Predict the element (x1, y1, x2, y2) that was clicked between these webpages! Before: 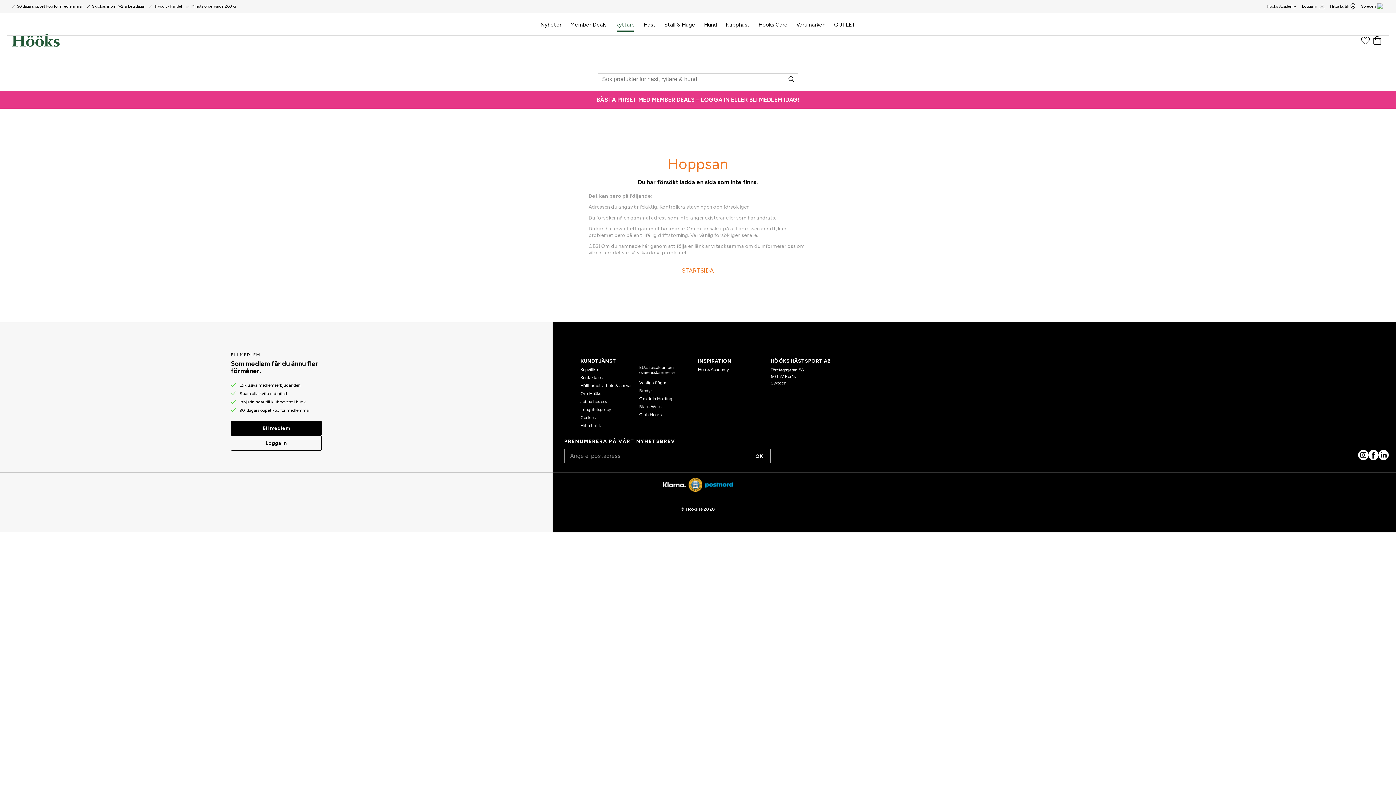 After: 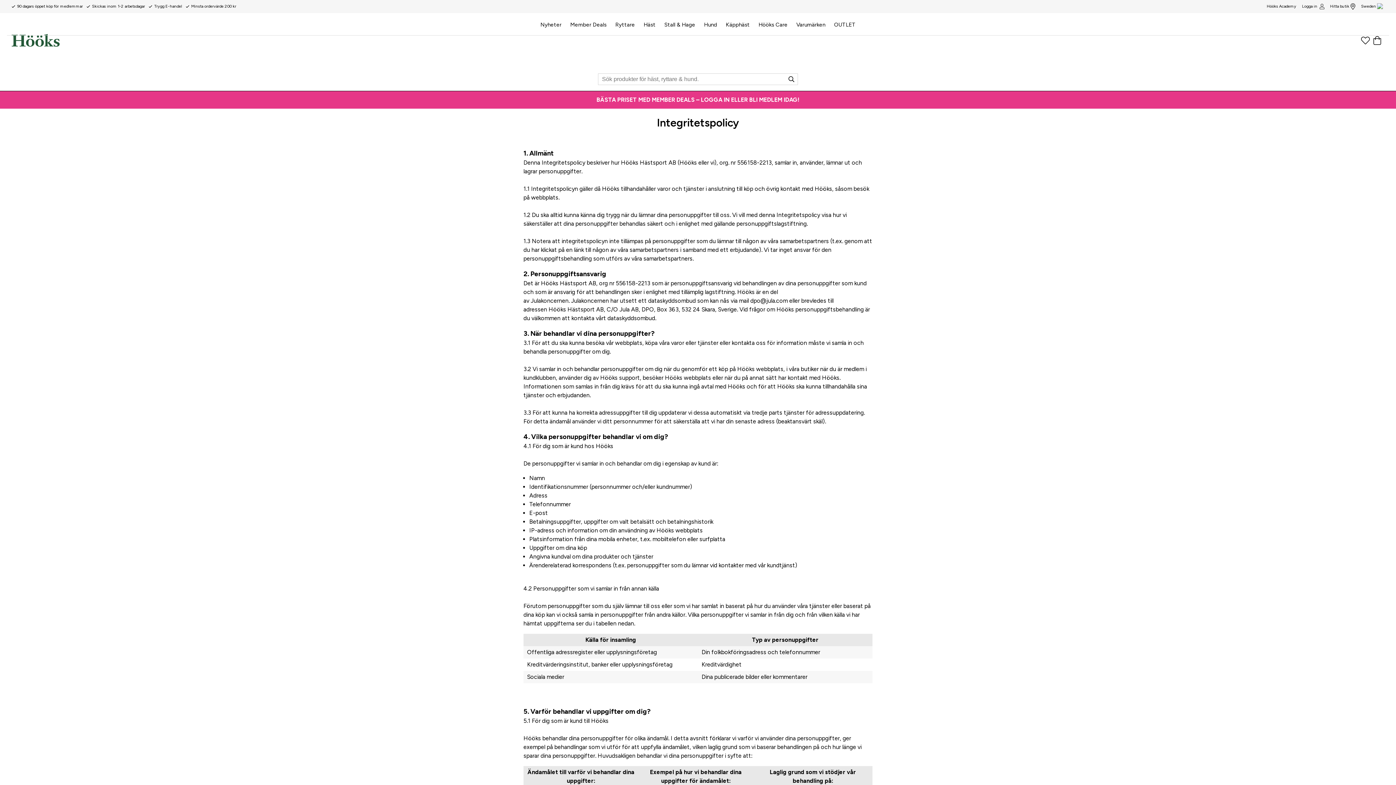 Action: label: Integritetspolicy bbox: (580, 407, 611, 412)